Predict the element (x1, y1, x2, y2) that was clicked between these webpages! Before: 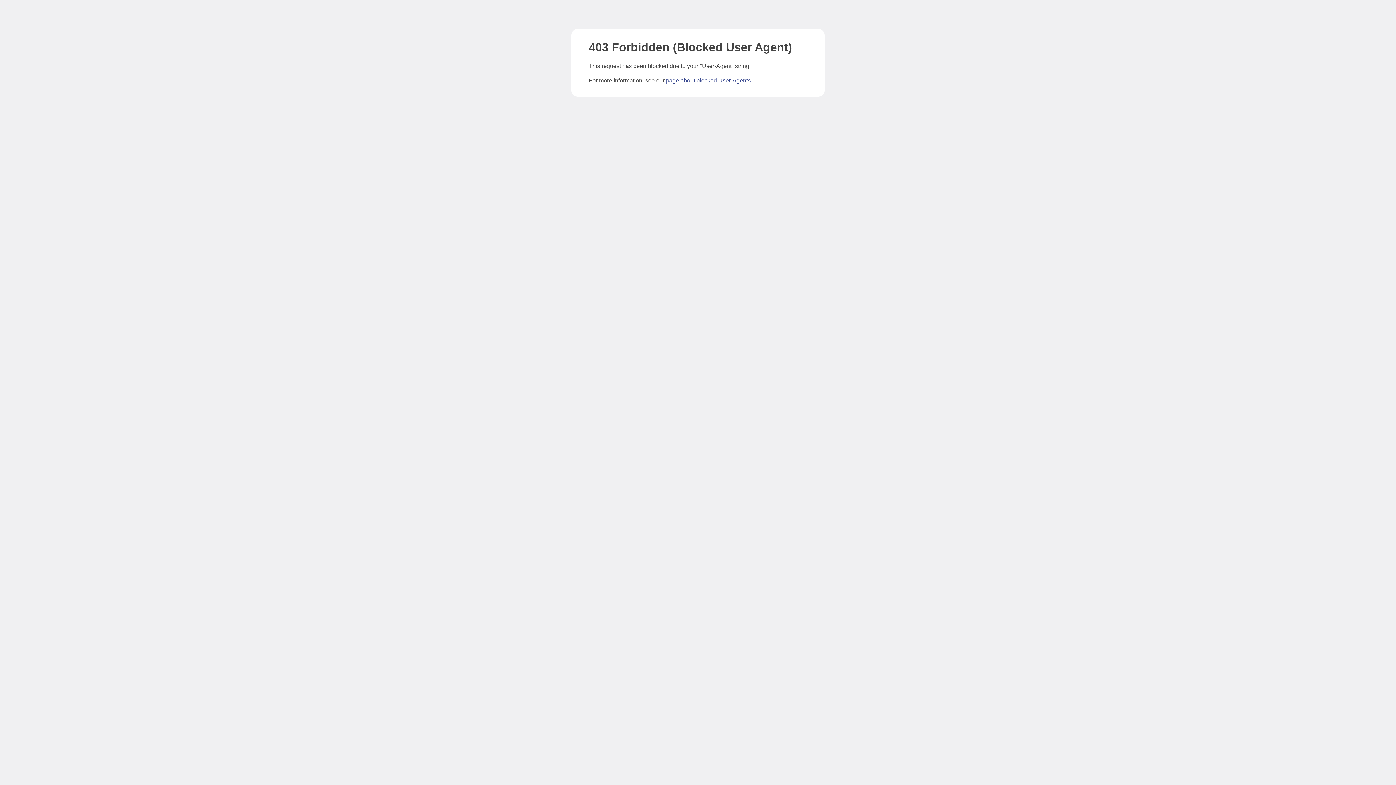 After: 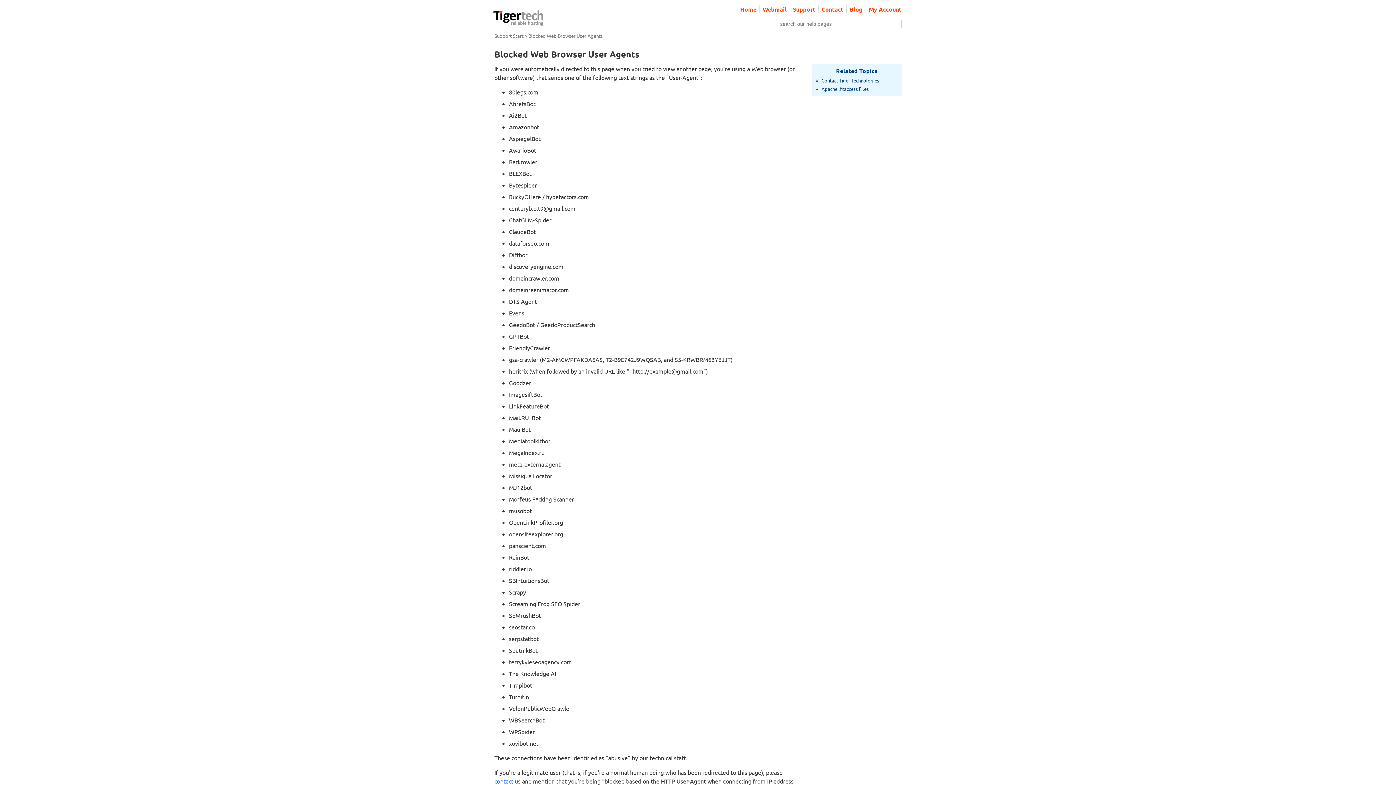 Action: bbox: (666, 77, 750, 83) label: page about blocked User-Agents